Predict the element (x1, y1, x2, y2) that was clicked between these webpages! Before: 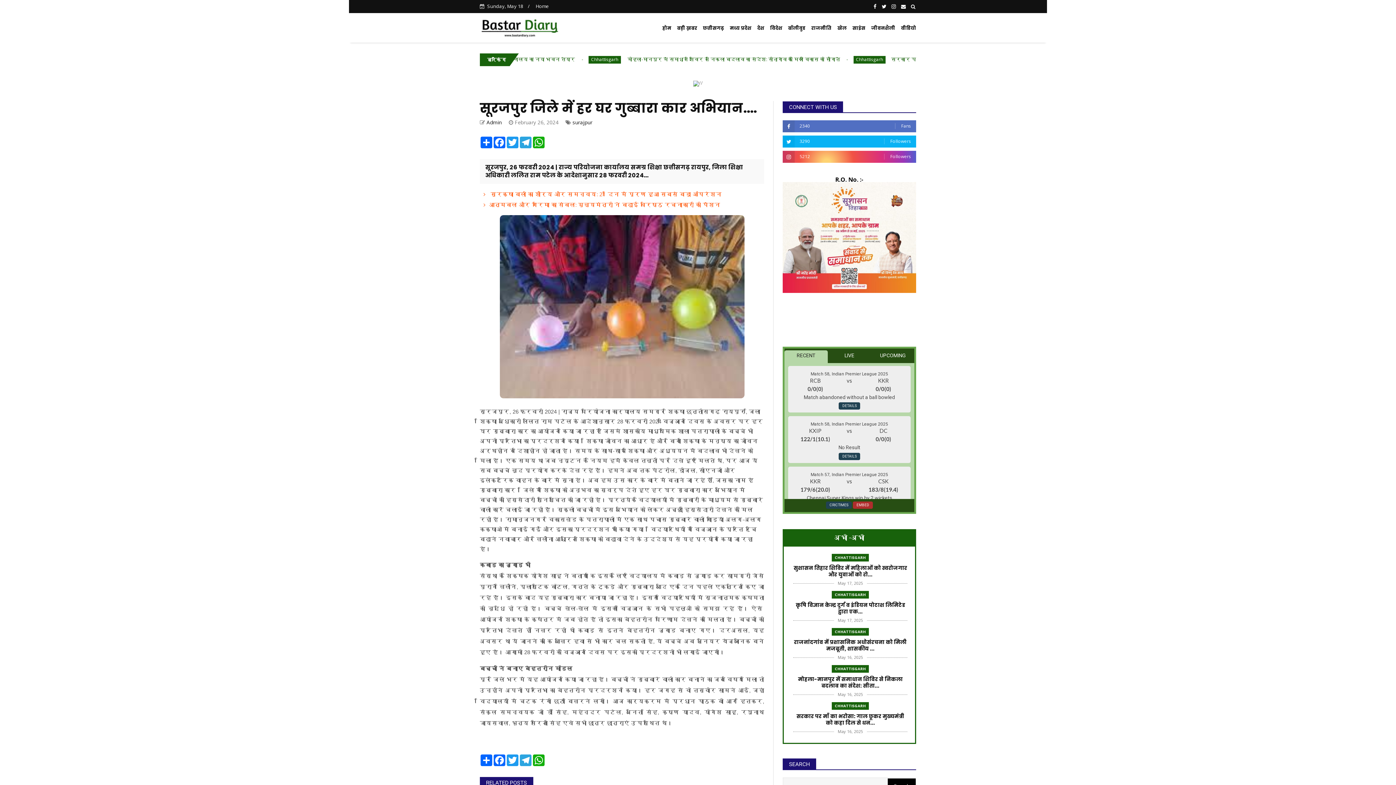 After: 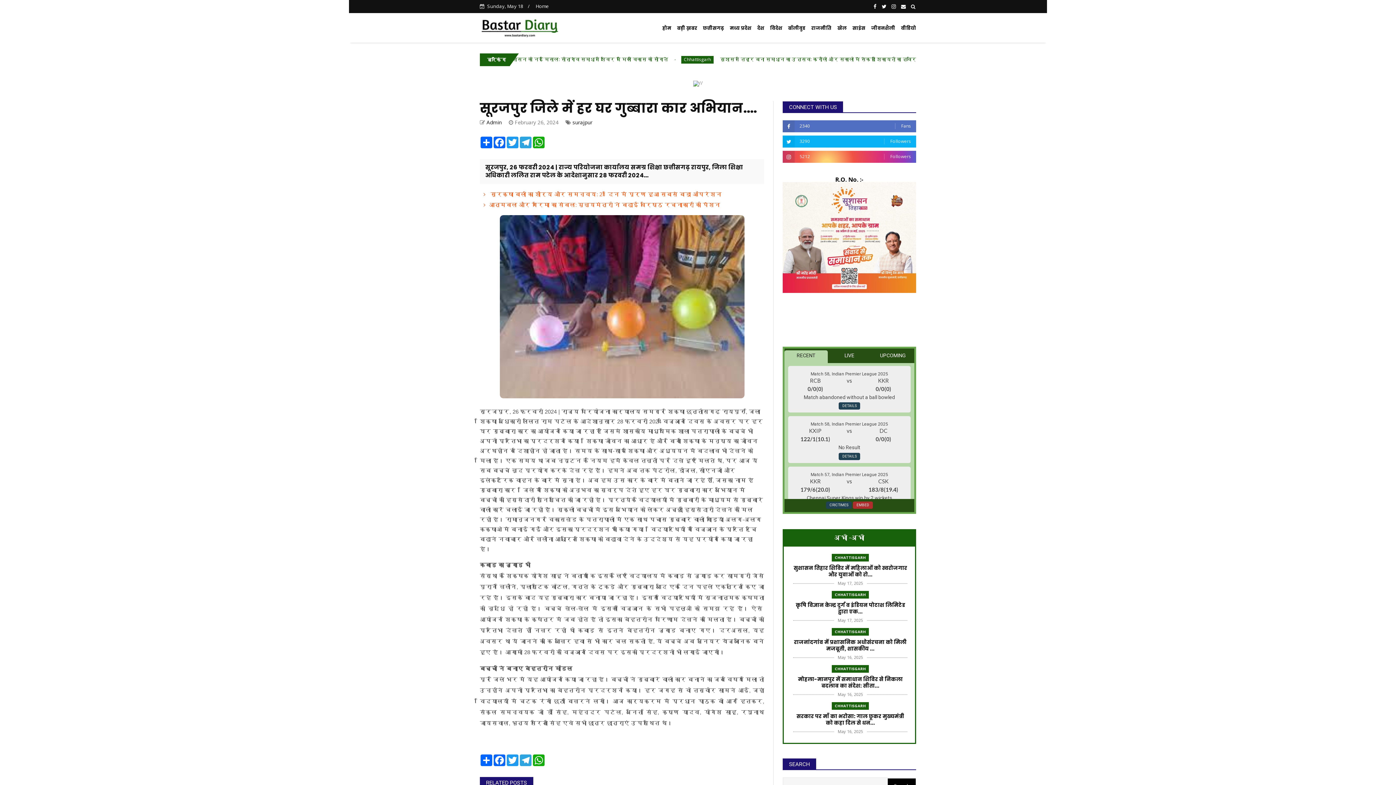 Action: label: 2340
Fans bbox: (783, 120, 916, 132)